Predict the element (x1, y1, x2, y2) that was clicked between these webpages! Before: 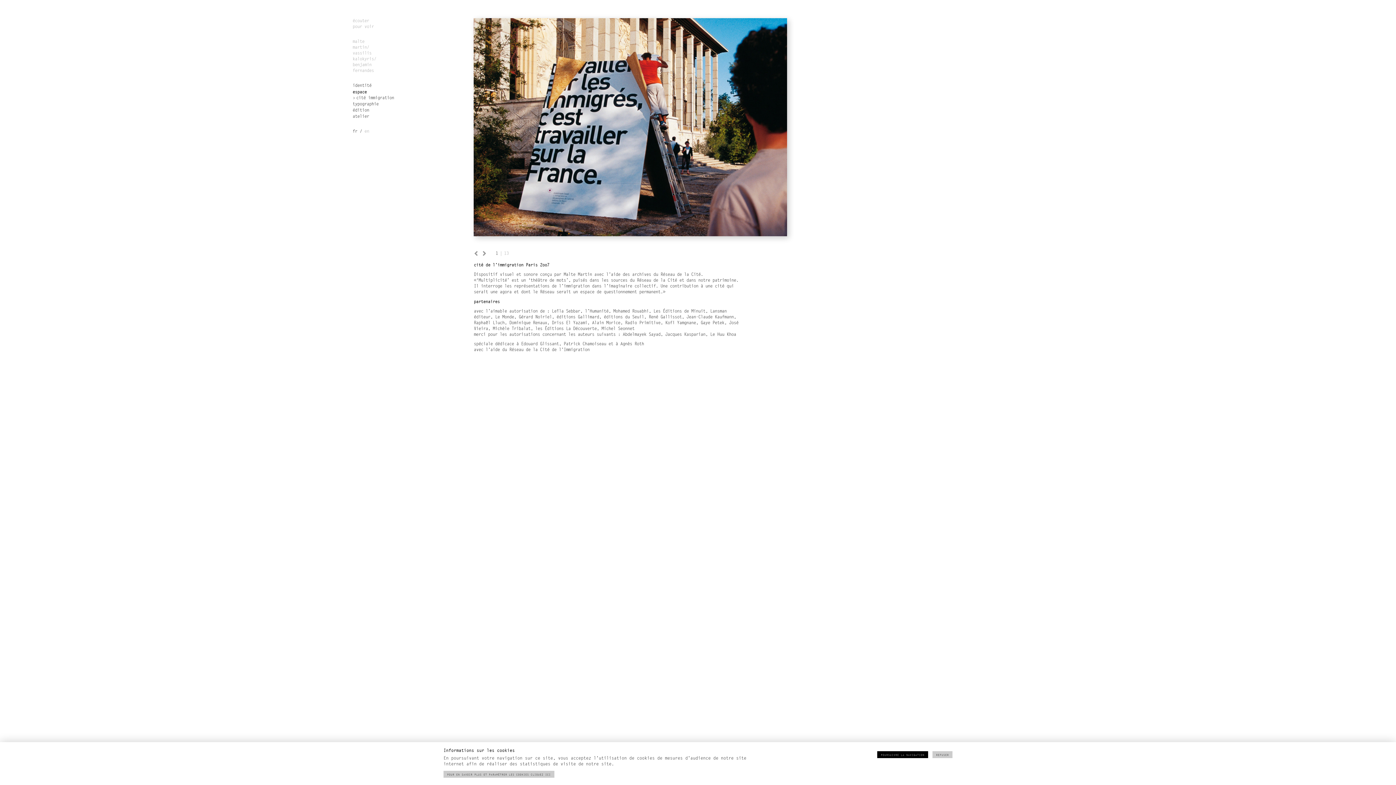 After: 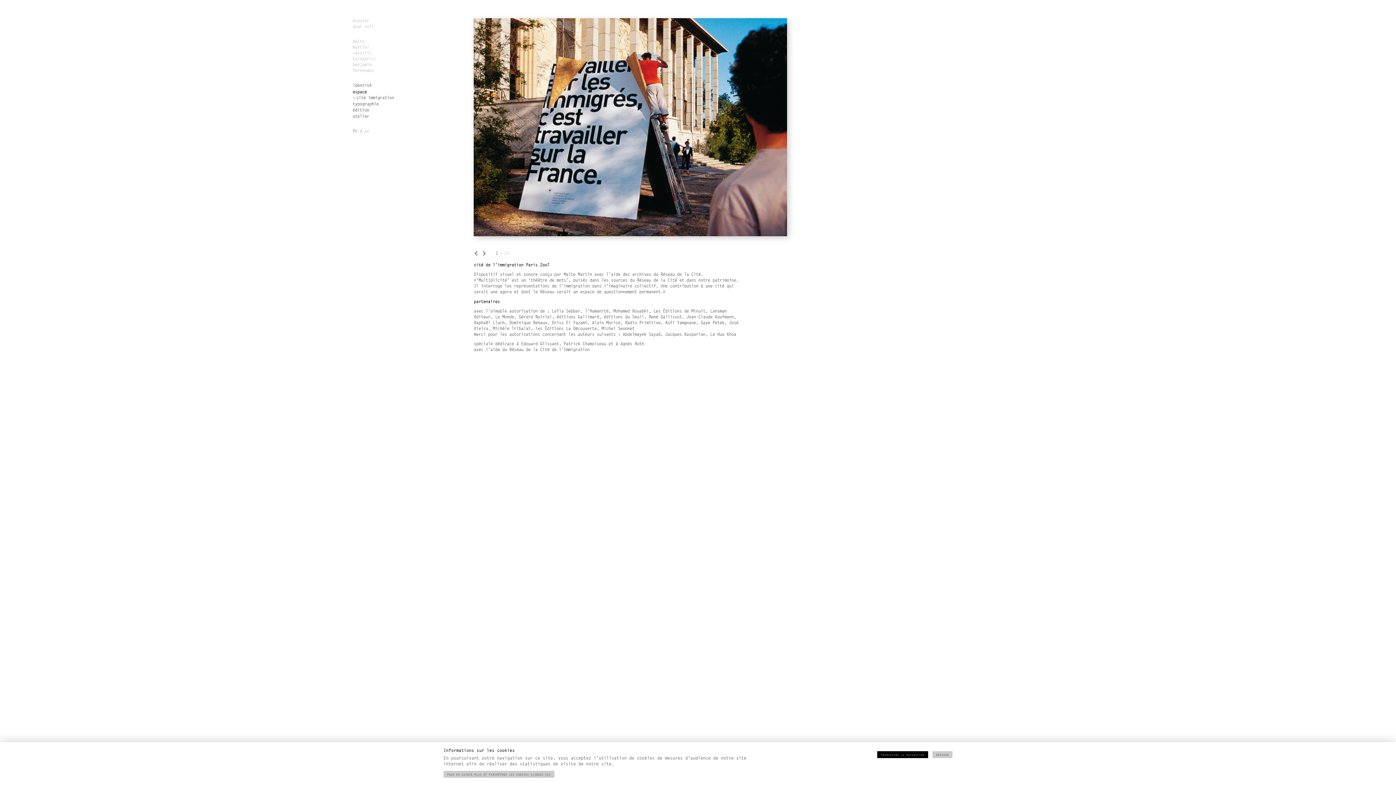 Action: label: cité immigration bbox: (352, 95, 394, 100)